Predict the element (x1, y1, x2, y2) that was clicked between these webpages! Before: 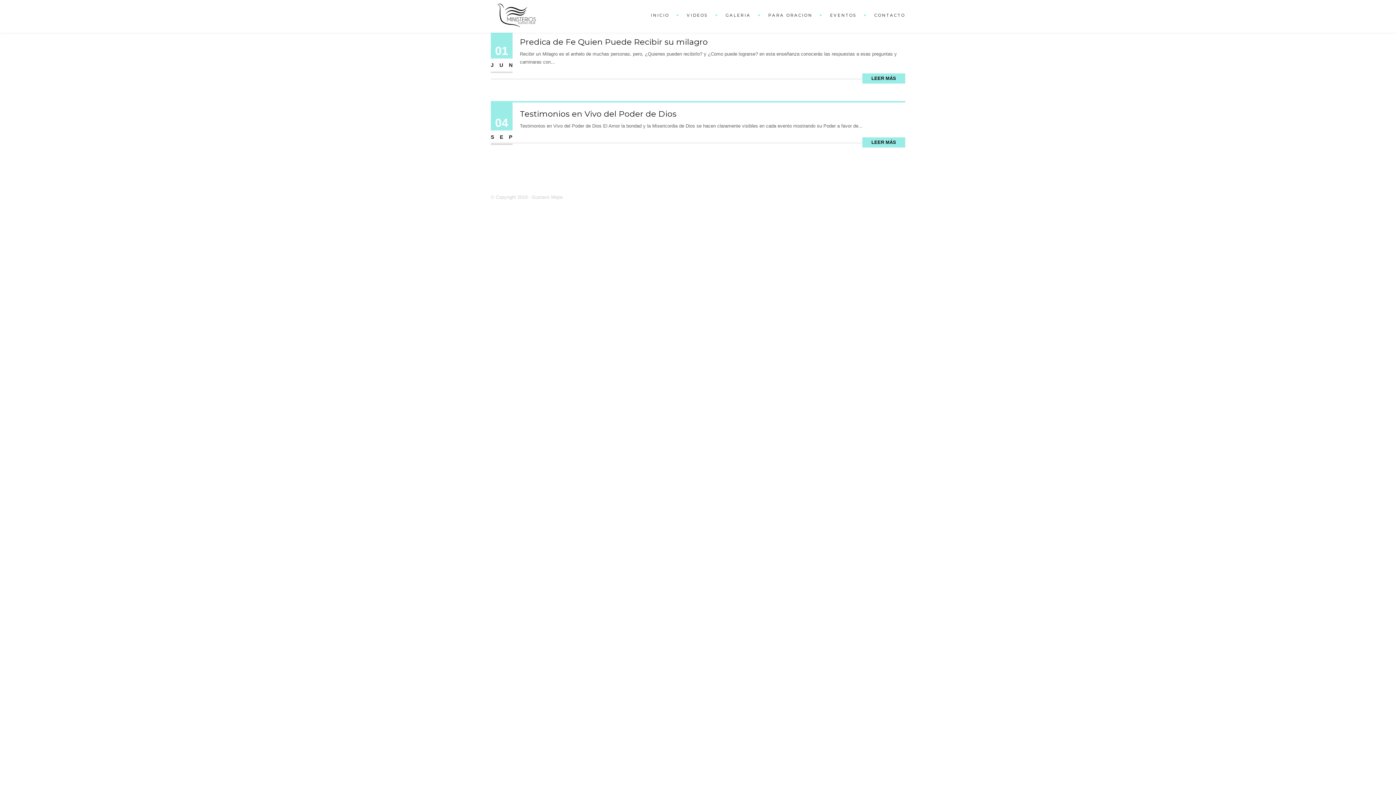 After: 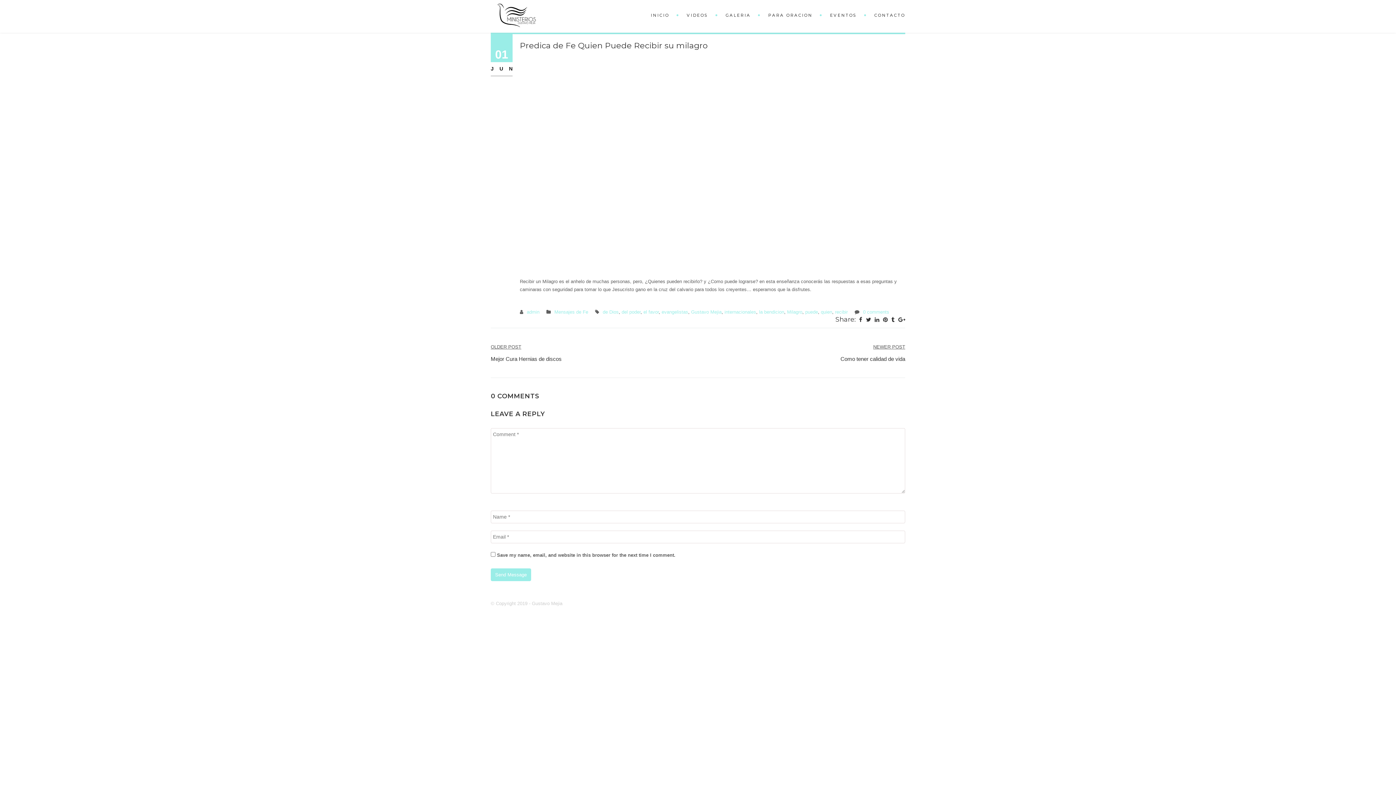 Action: label: Predica de Fe Quien Puede Recibir su milagro bbox: (520, 37, 708, 46)